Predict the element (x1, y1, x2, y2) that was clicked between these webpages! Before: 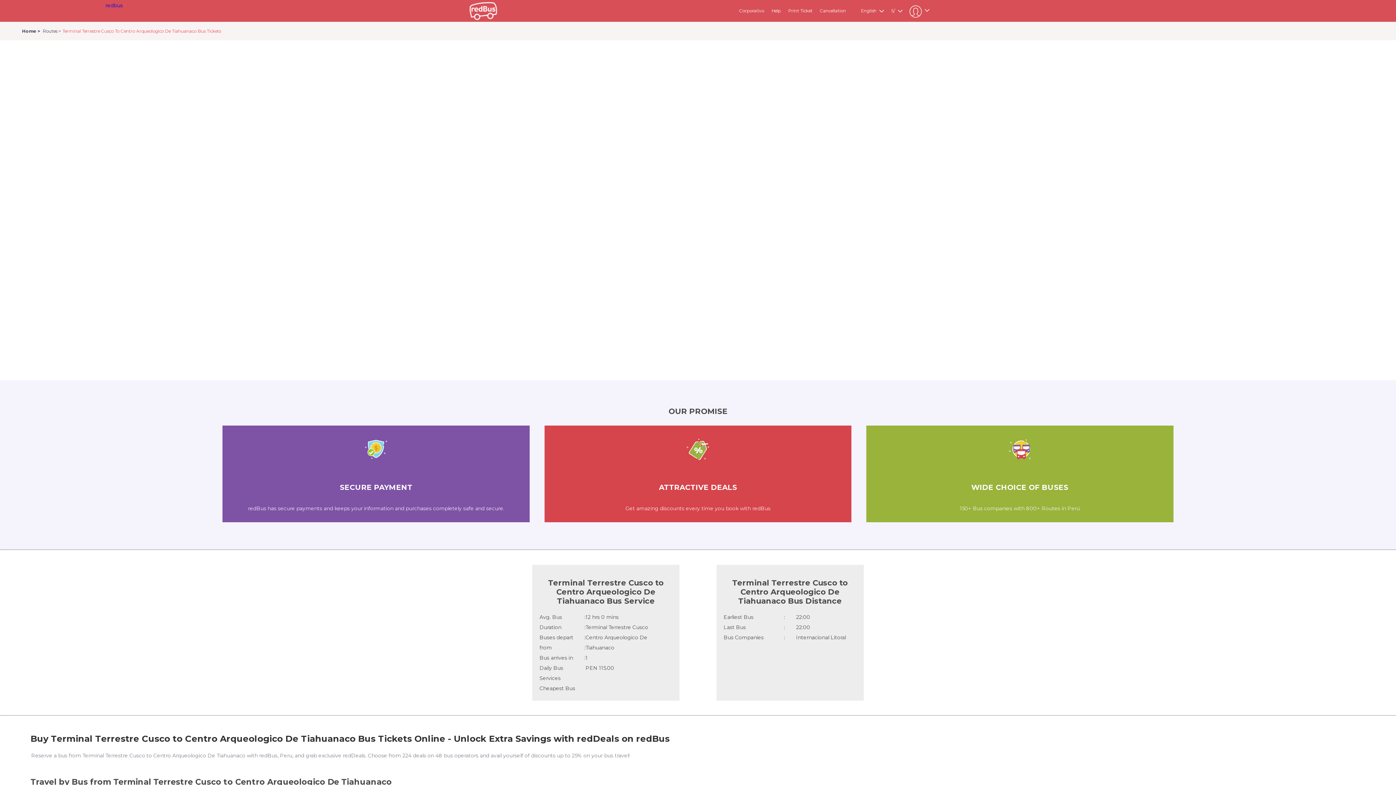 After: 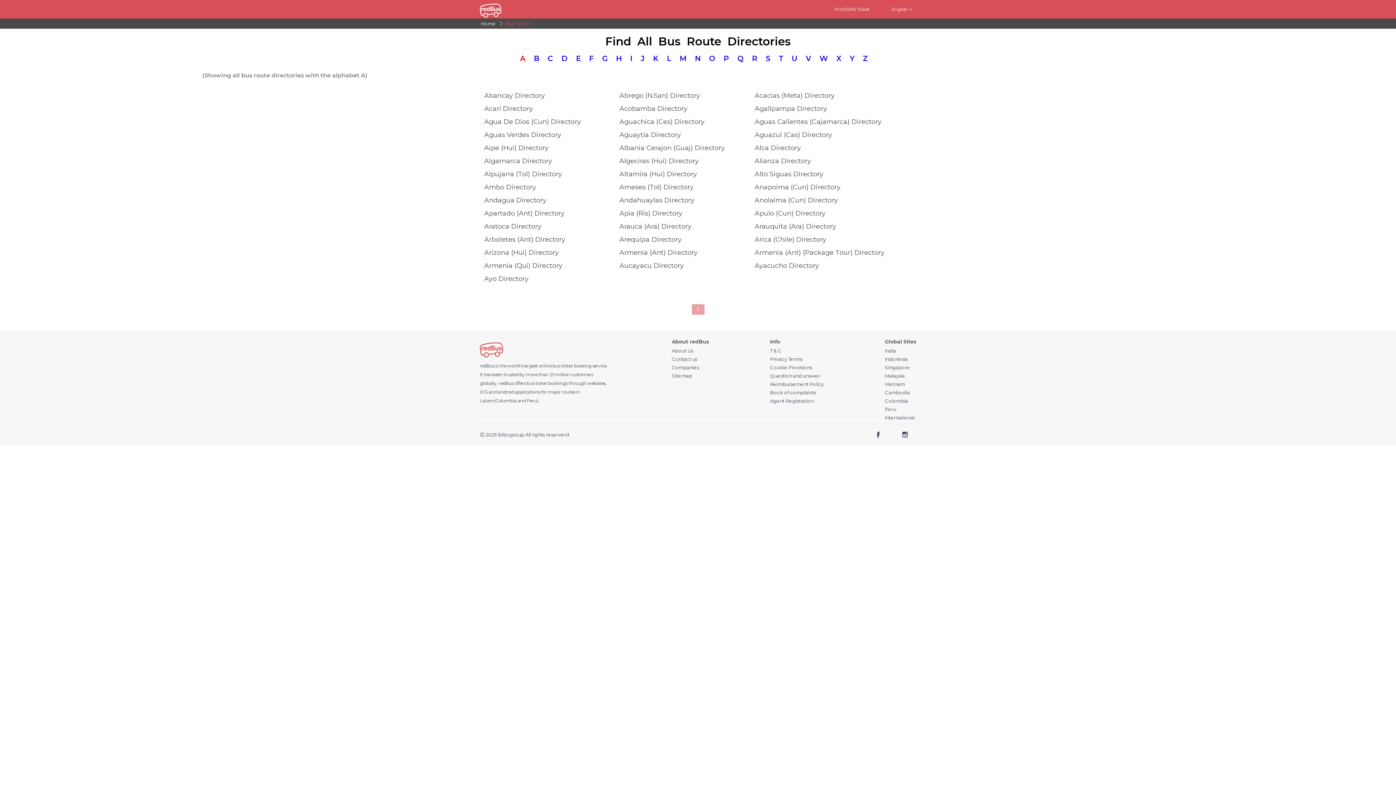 Action: label: Routes  bbox: (41, 28, 60, 33)